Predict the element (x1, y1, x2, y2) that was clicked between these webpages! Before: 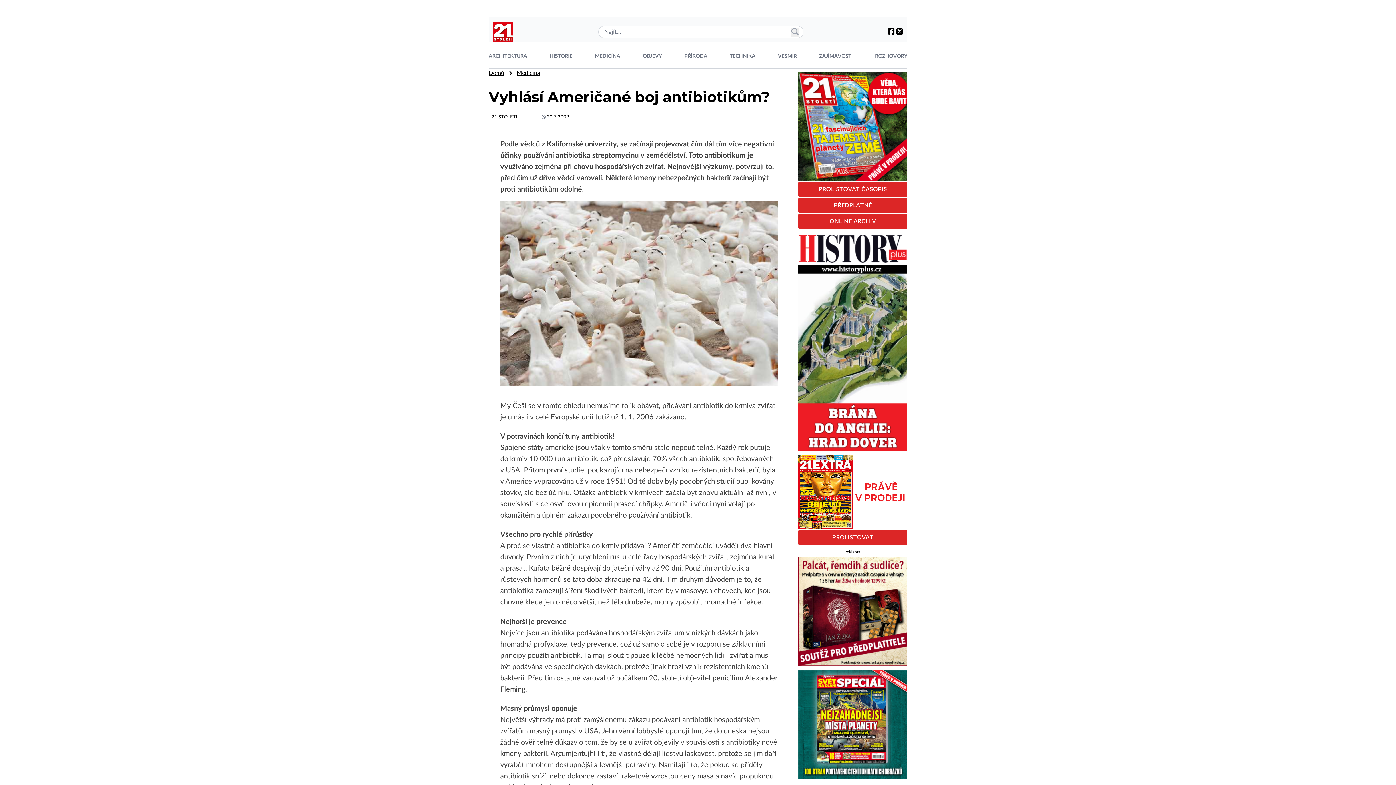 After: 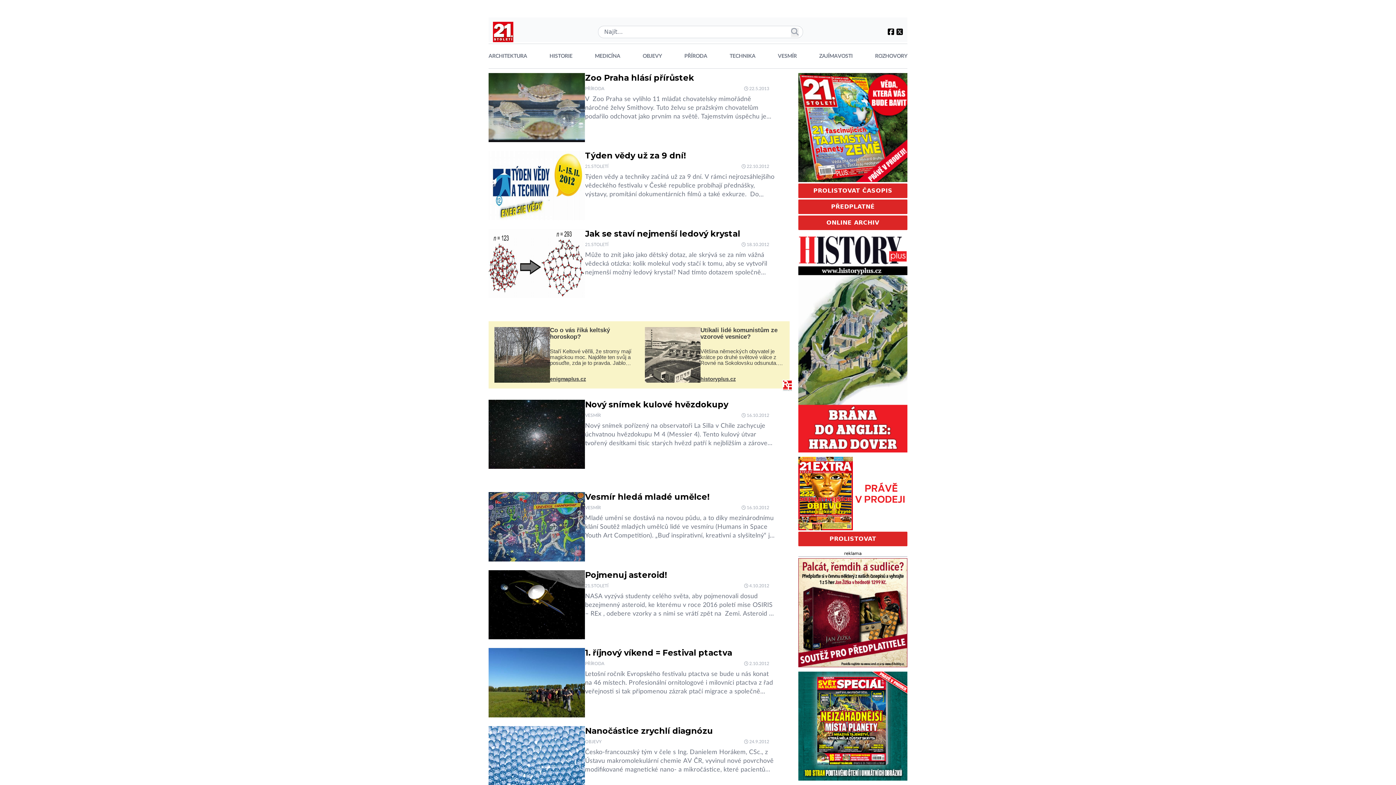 Action: label: 21.STOLETI bbox: (491, 114, 517, 119)